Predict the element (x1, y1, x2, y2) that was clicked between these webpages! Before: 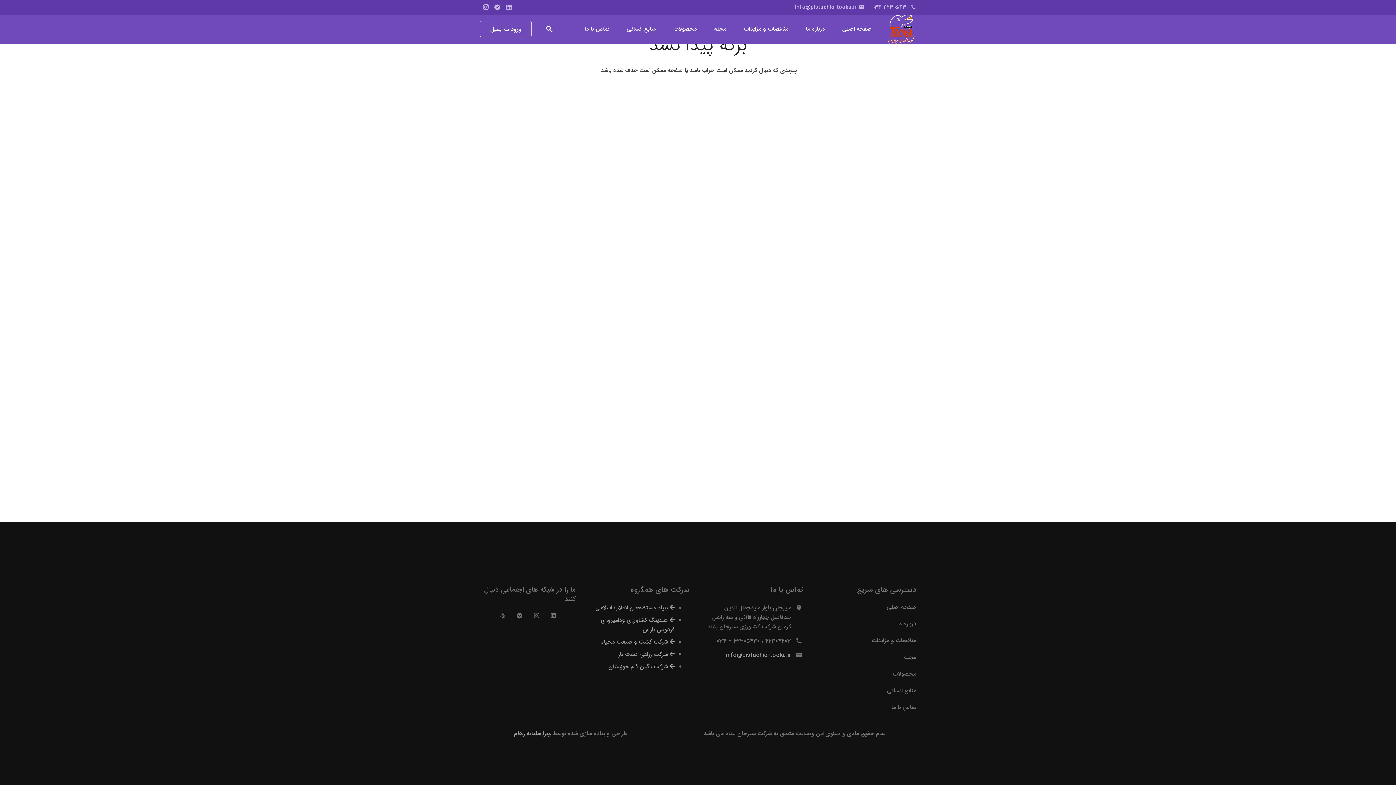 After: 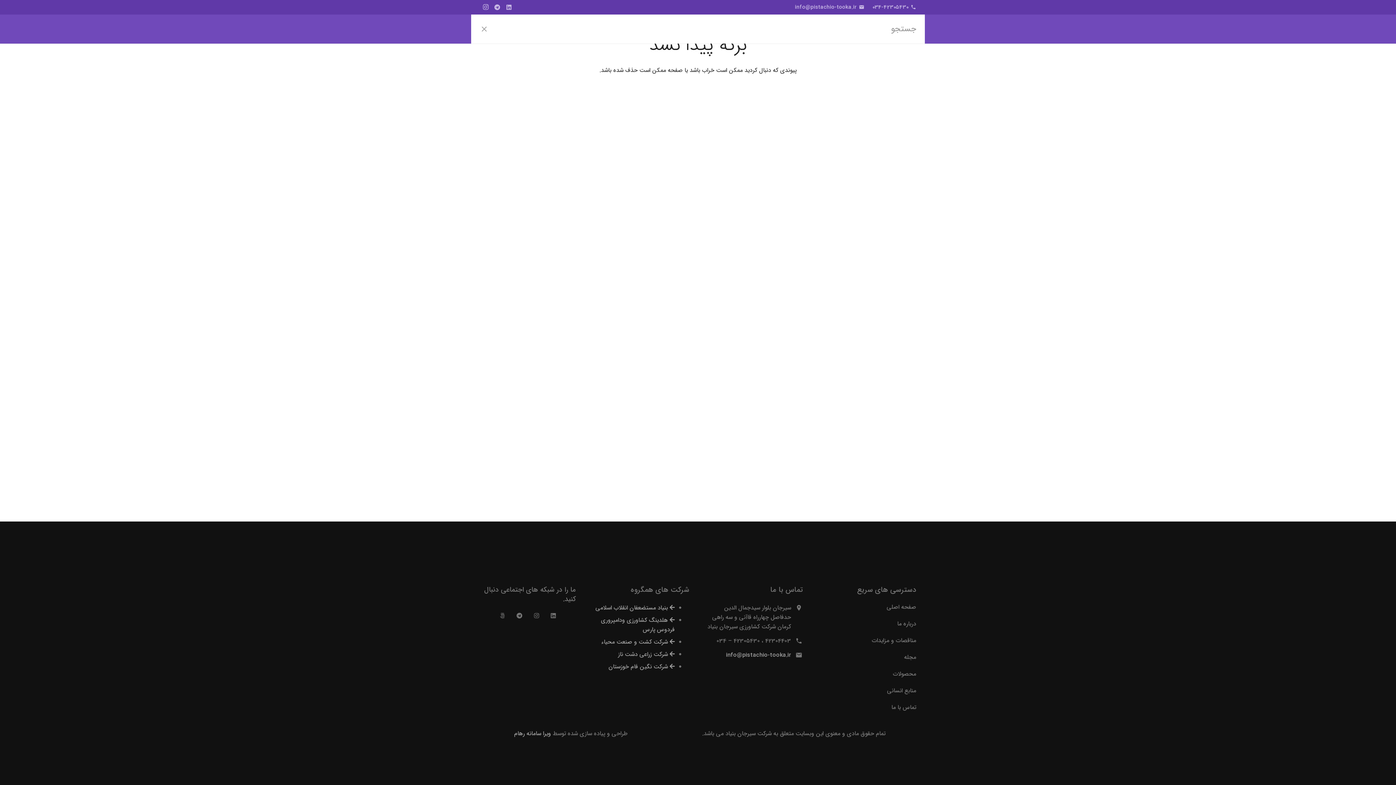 Action: label: جستجو bbox: (539, 21, 559, 37)